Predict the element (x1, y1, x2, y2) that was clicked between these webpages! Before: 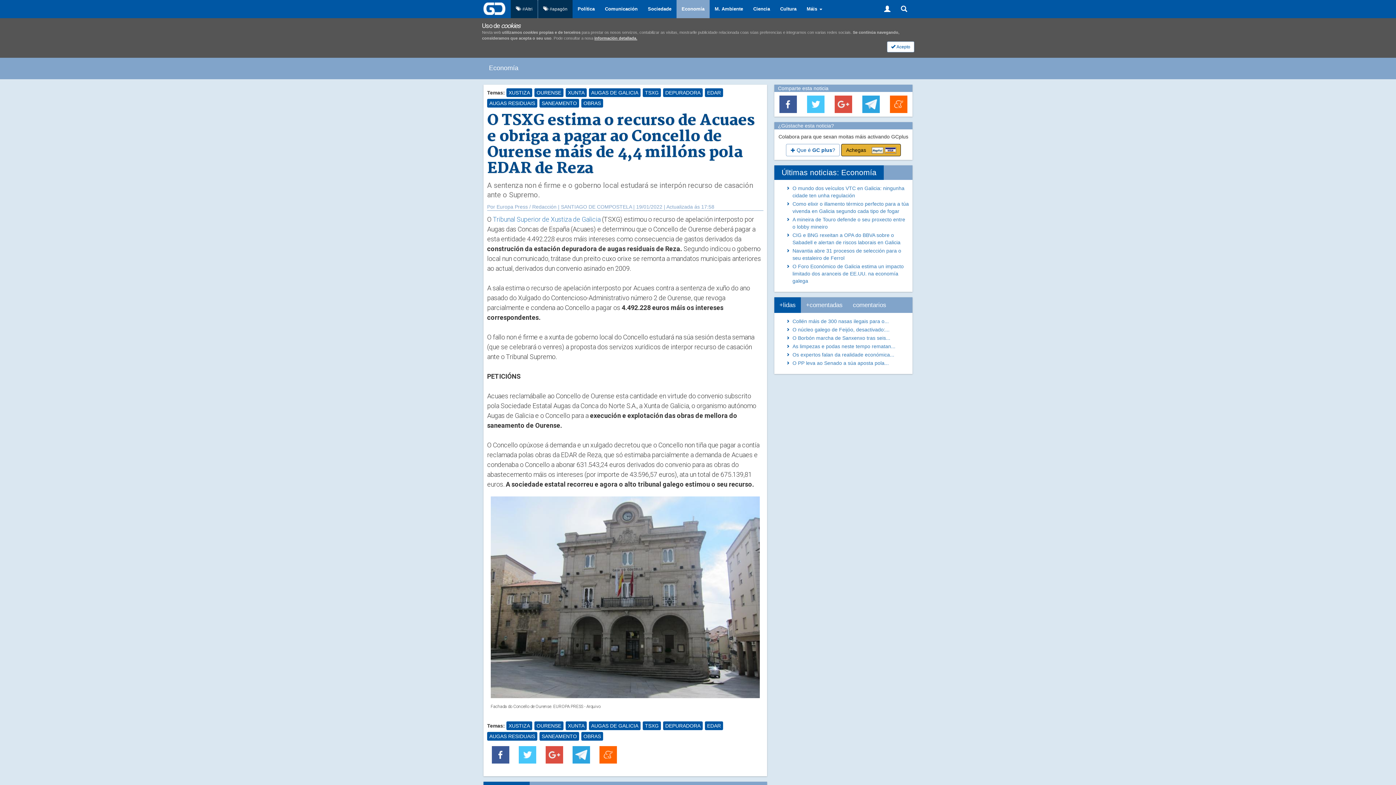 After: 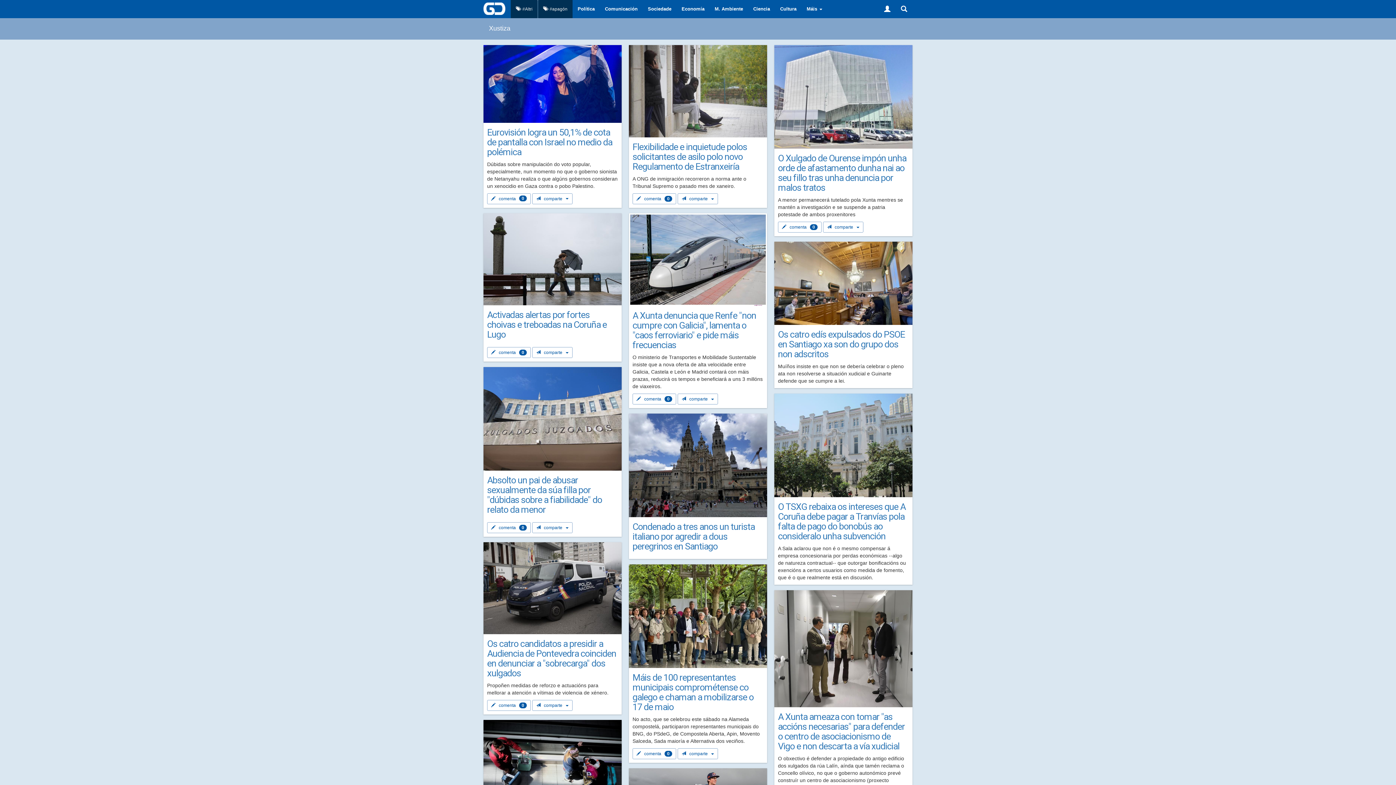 Action: label: XUSTIZA bbox: (506, 88, 532, 97)